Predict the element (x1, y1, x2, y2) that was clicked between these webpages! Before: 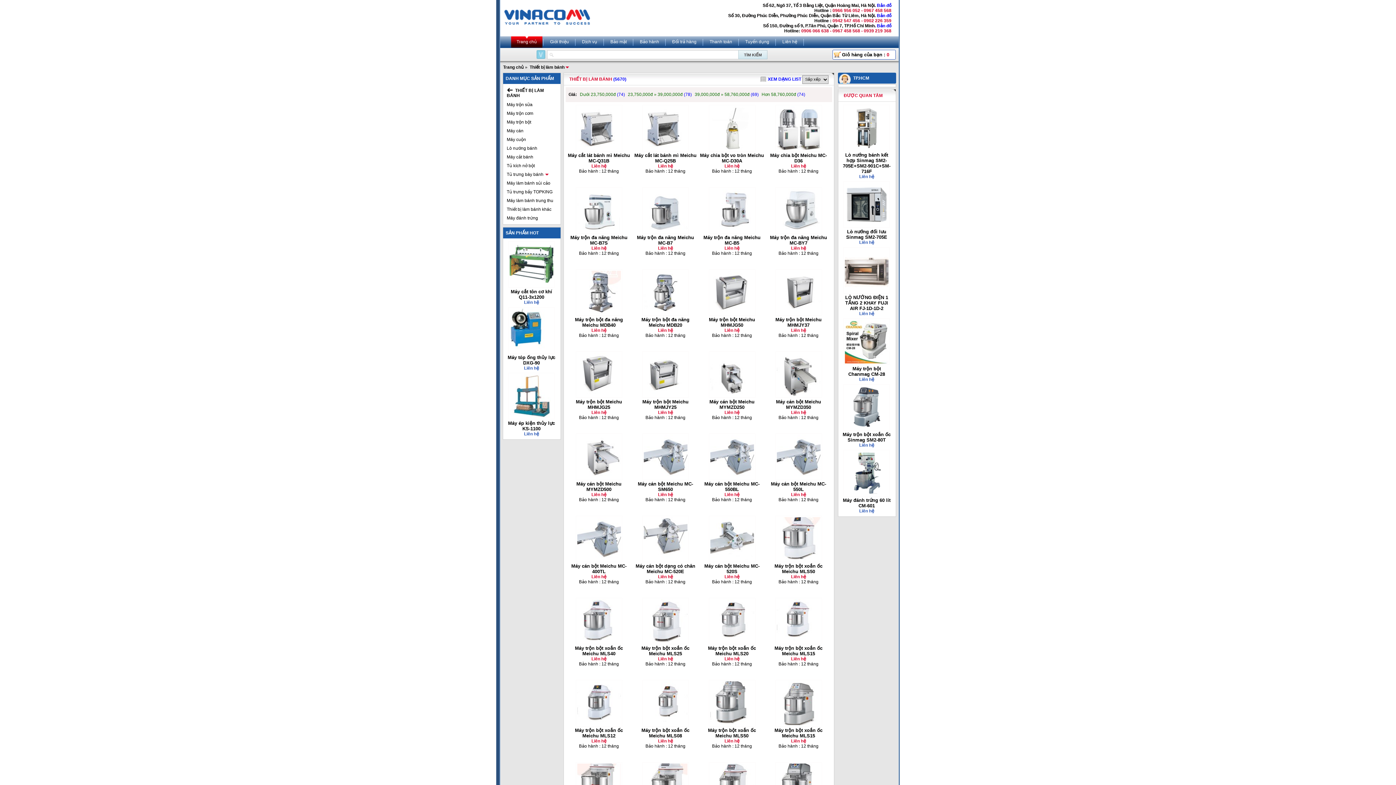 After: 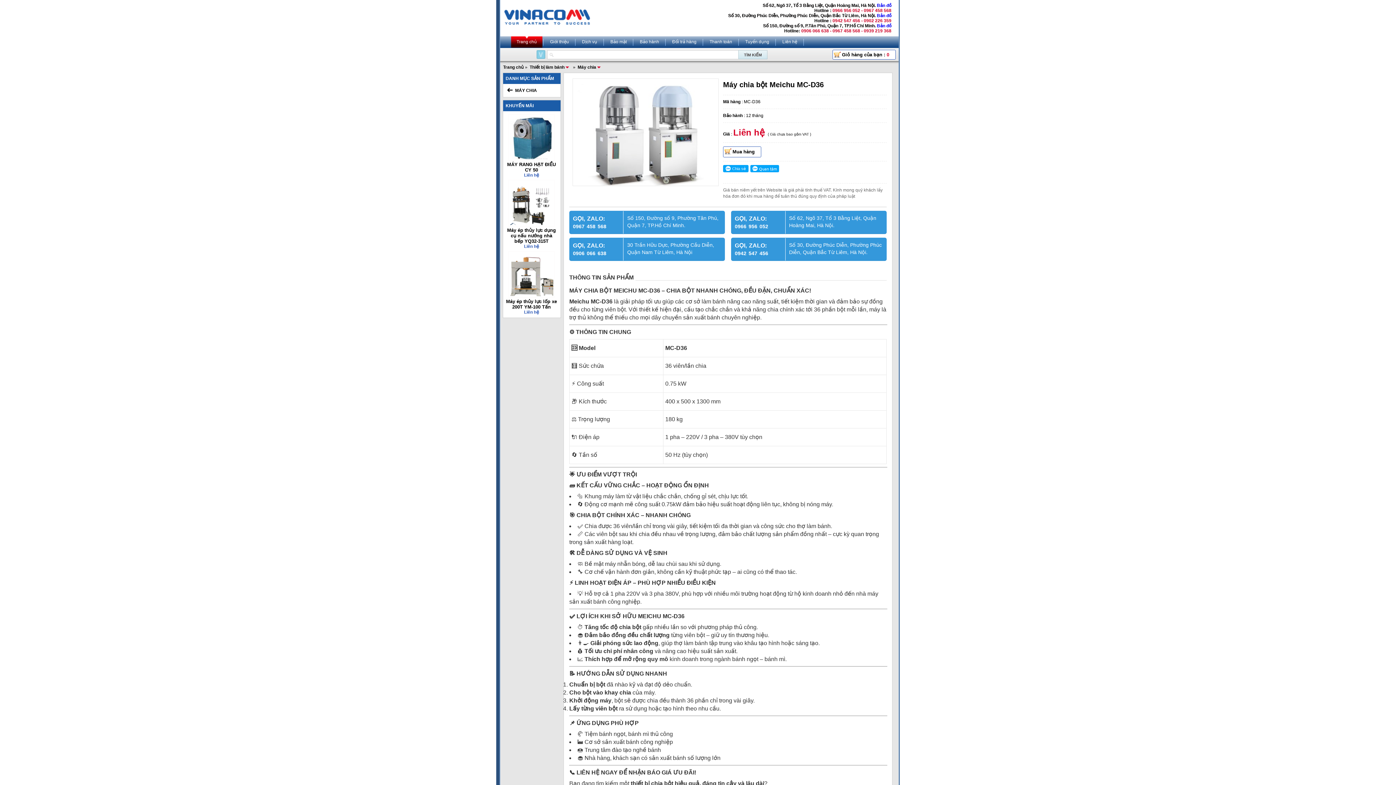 Action: bbox: (775, 147, 822, 152)